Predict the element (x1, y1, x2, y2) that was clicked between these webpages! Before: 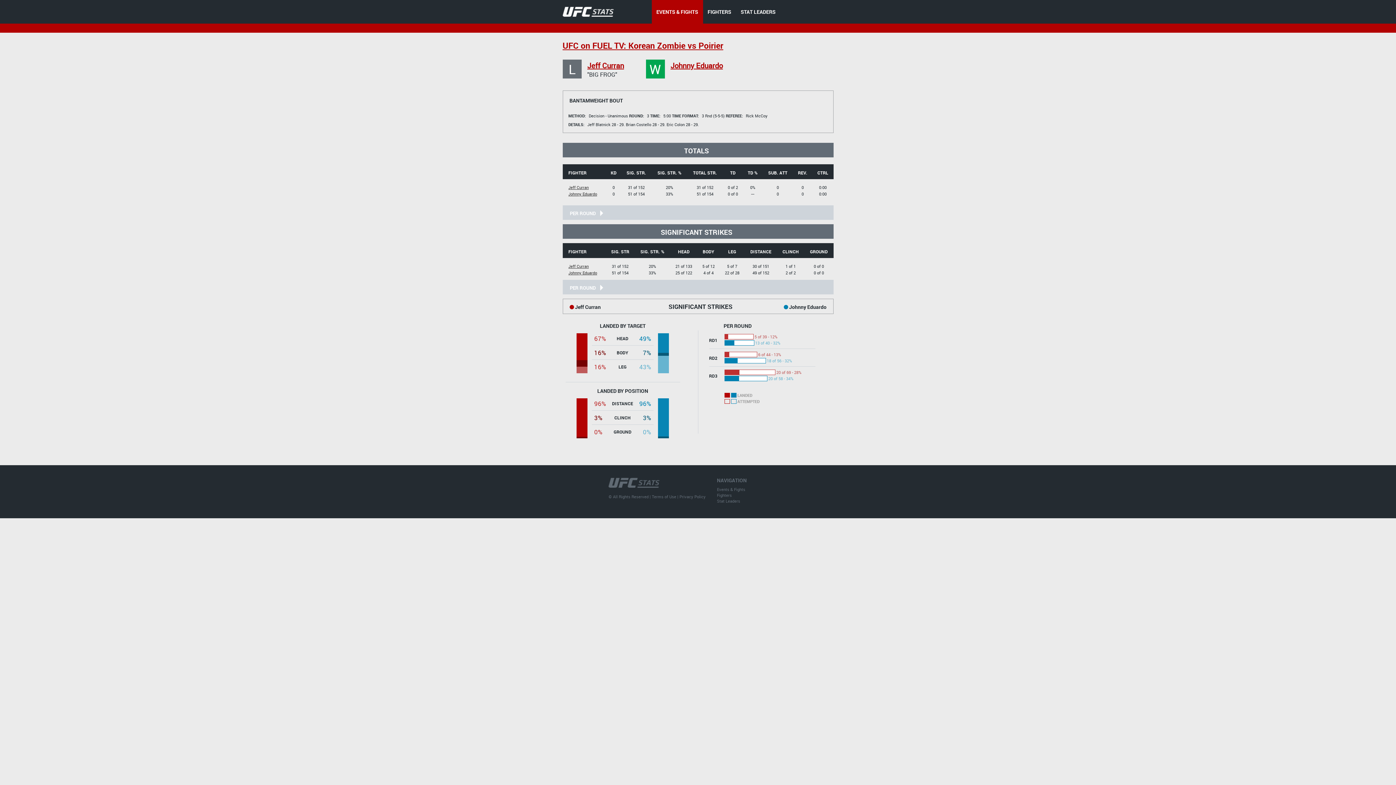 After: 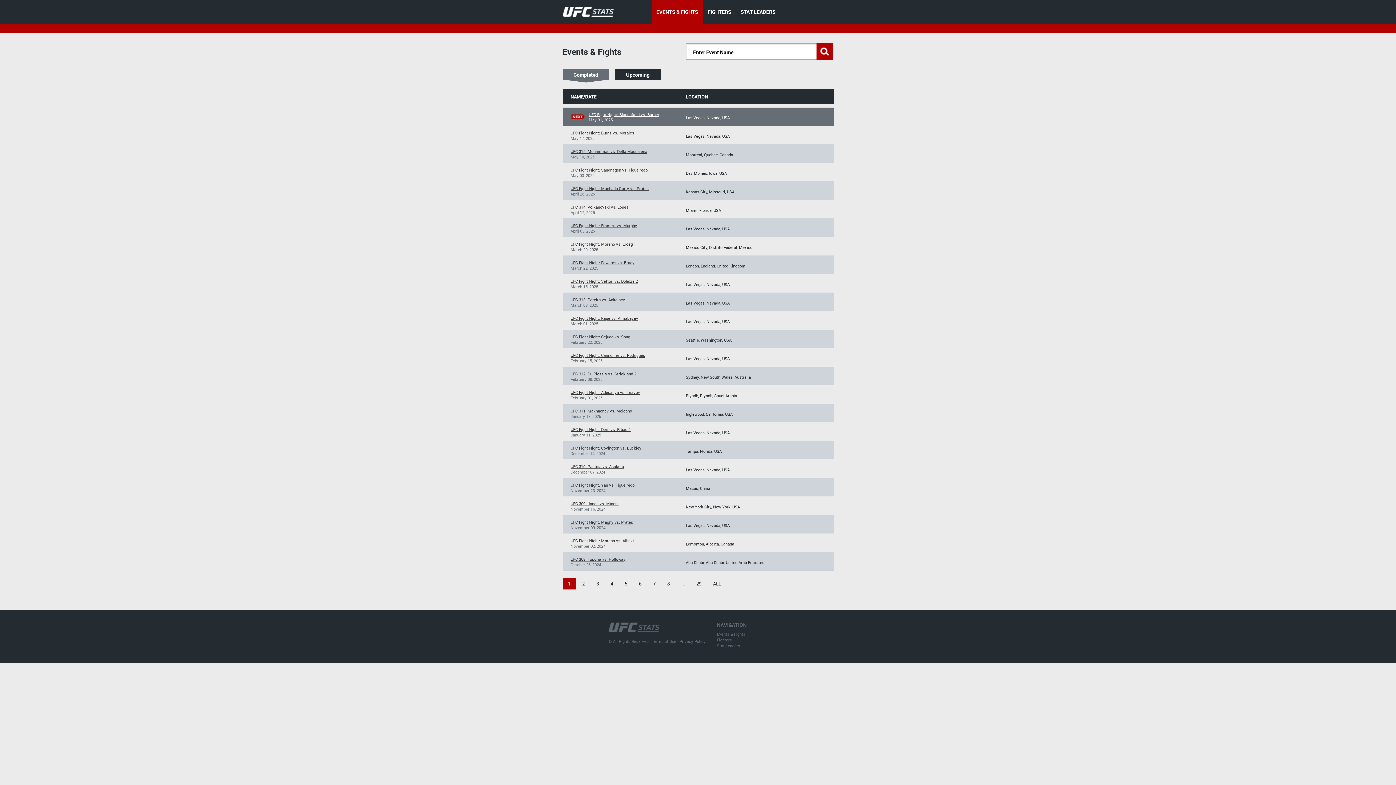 Action: bbox: (656, 8, 698, 15) label: EVENTS & FIGHTS